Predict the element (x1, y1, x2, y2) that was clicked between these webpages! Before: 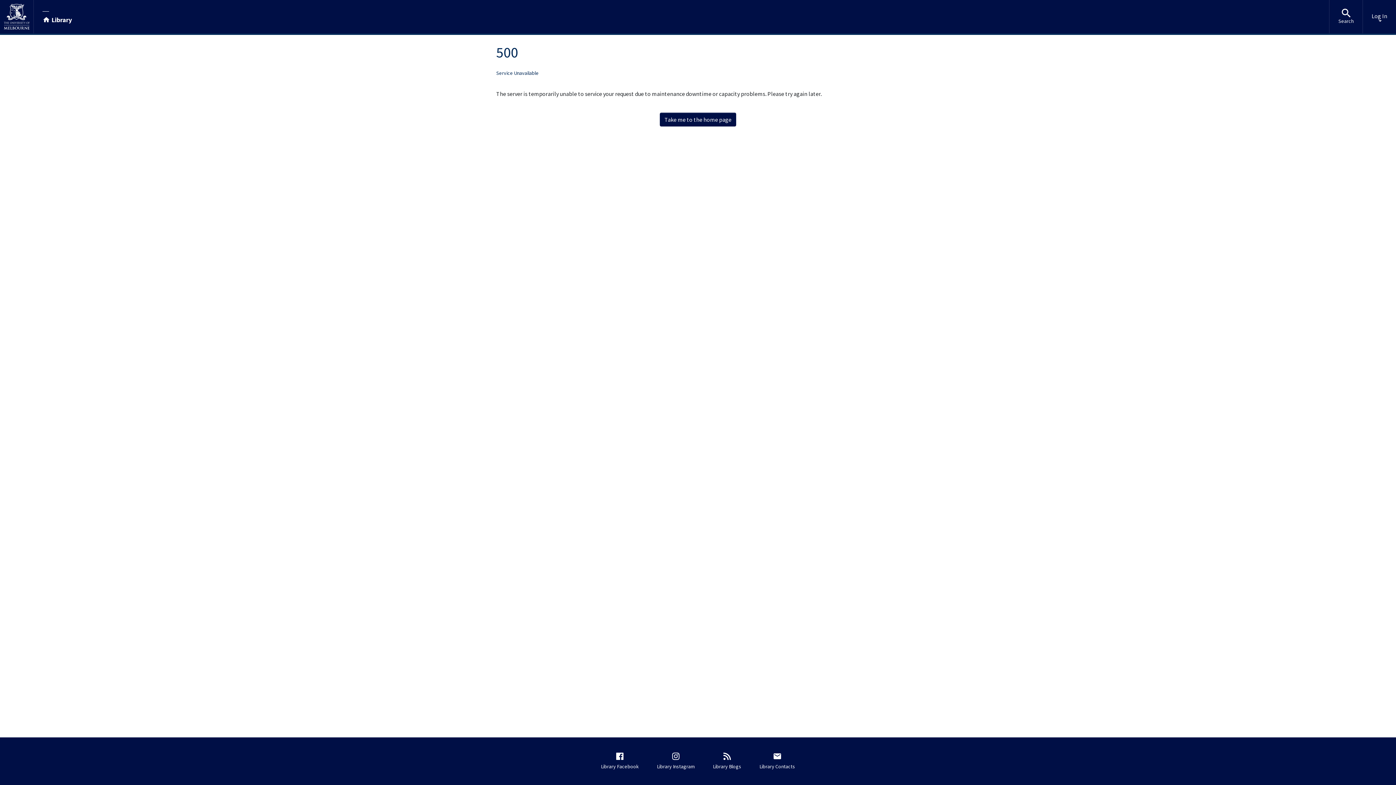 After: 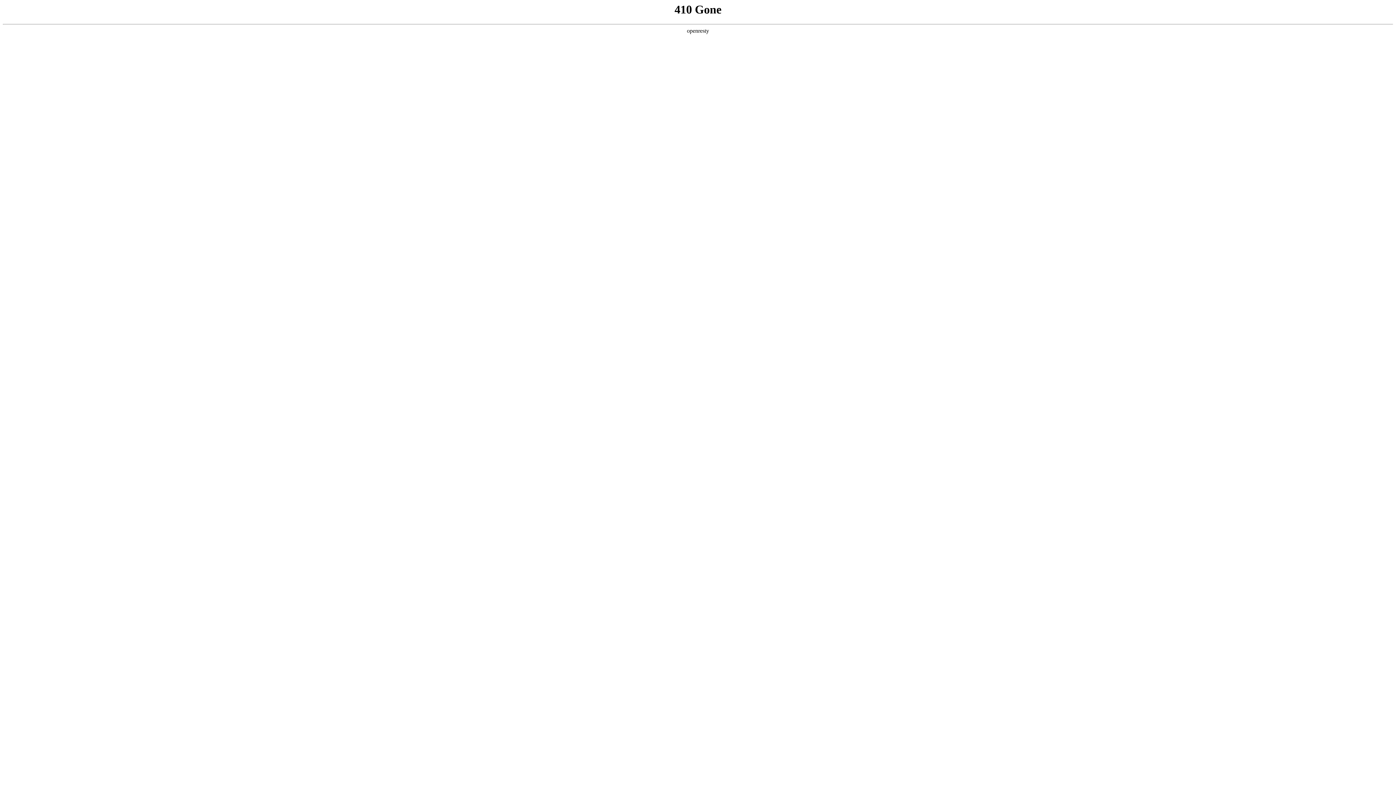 Action: bbox: (709, 748, 745, 774) label: Library Blogs